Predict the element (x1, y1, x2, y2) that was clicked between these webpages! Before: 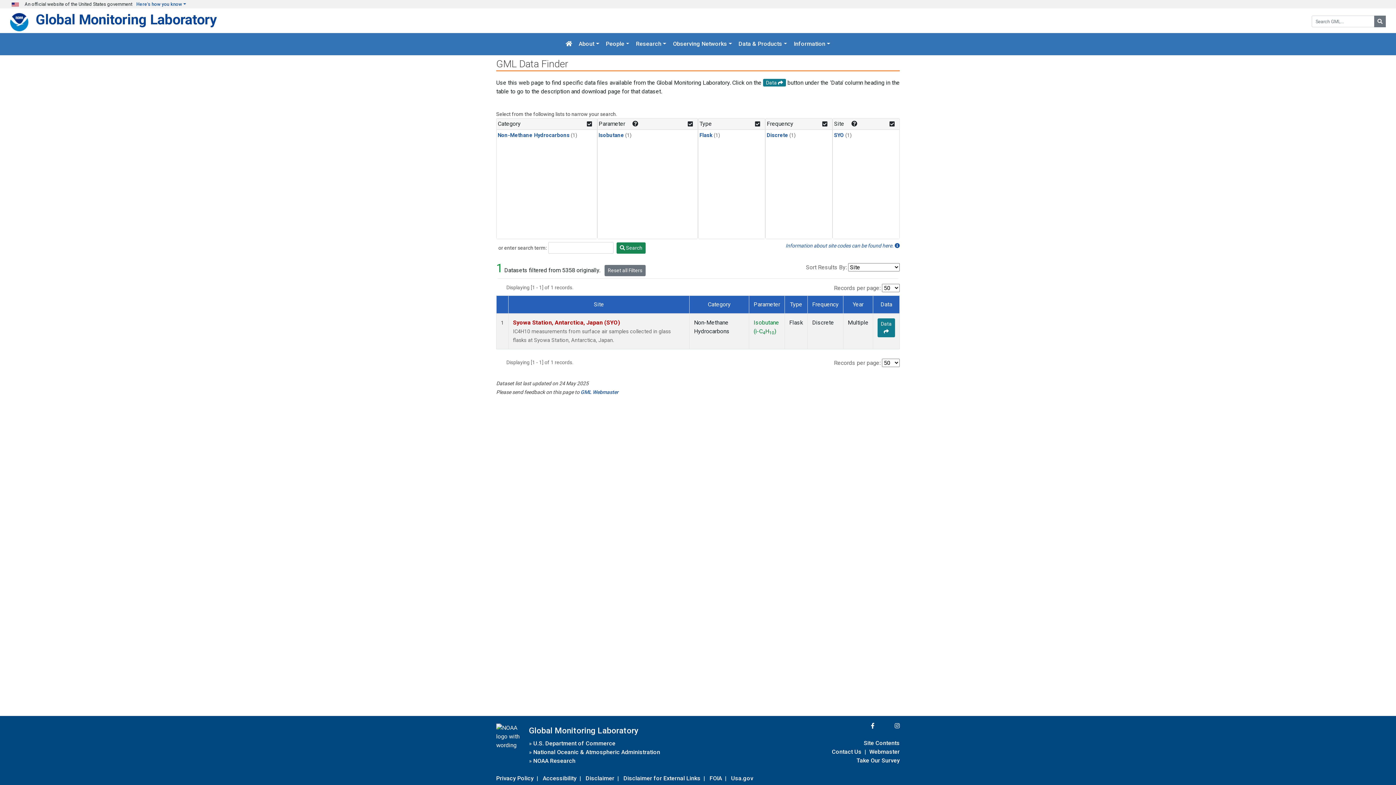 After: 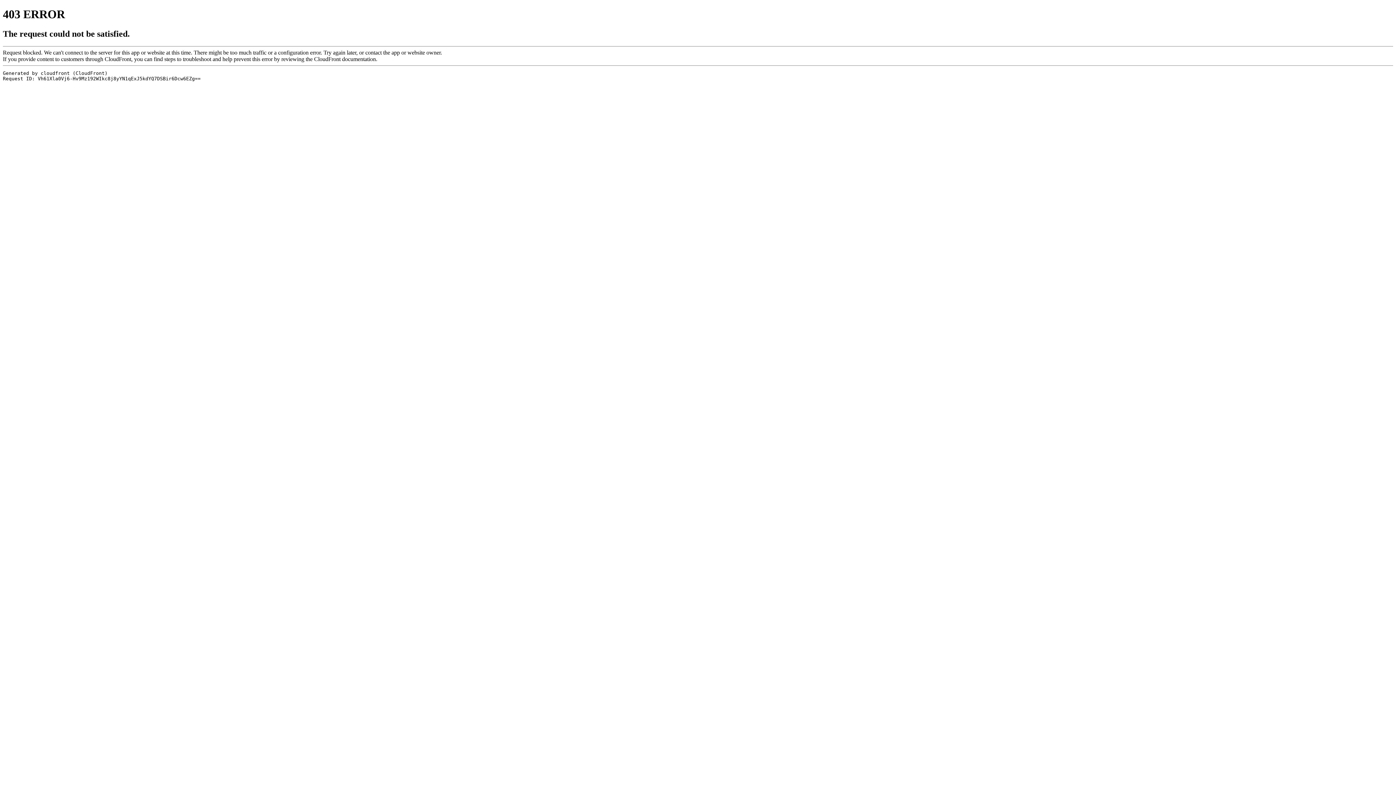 Action: bbox: (496, 773, 533, 783) label: Privacy Policy